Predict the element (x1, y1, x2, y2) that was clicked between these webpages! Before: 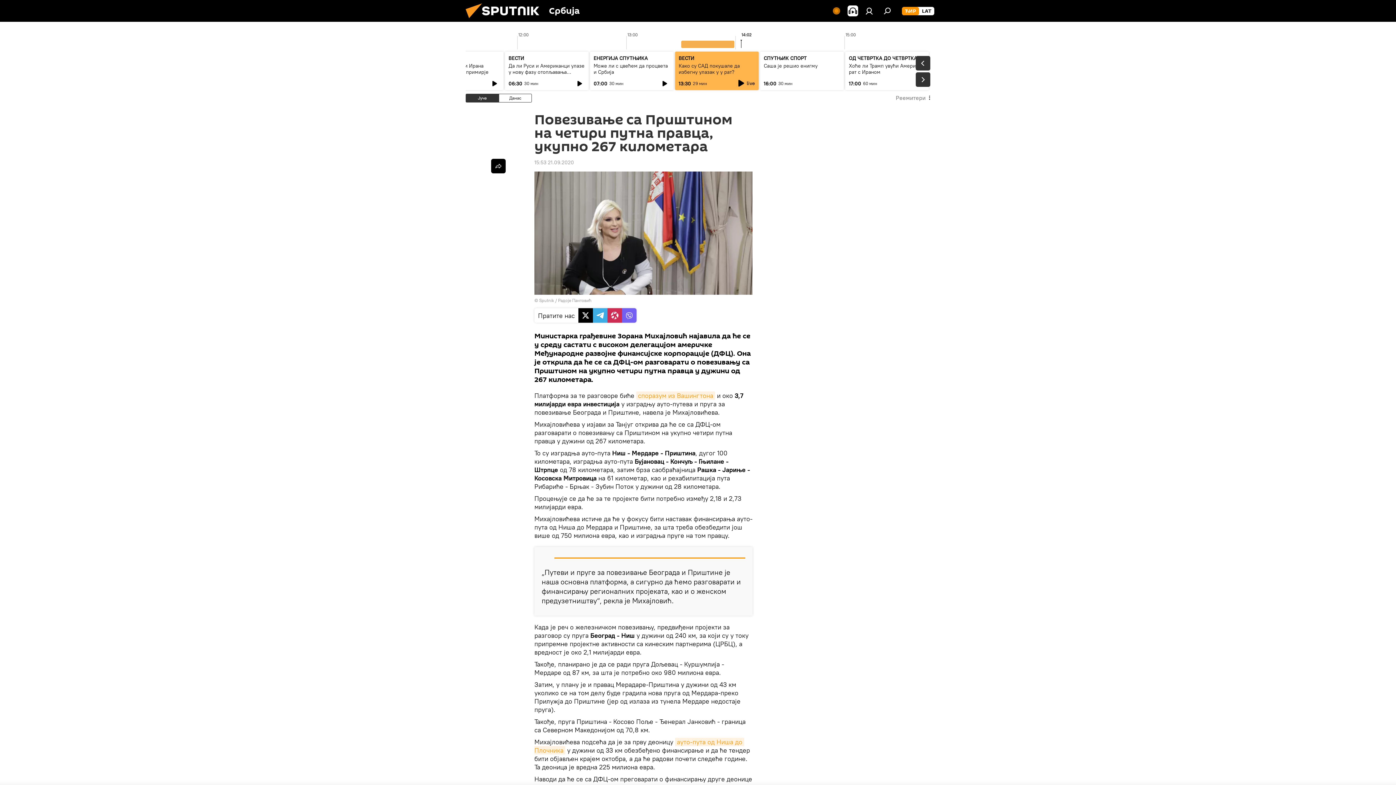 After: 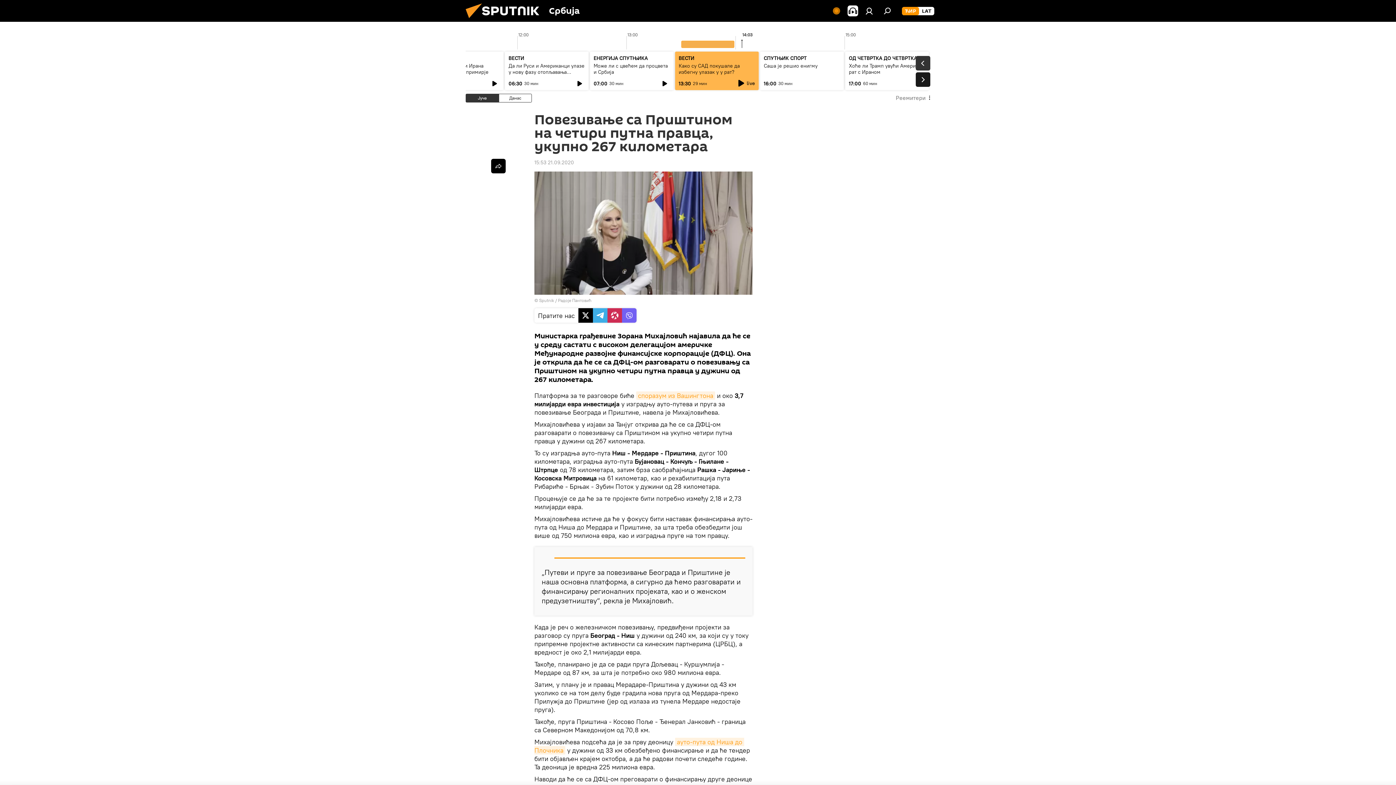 Action: bbox: (916, 72, 930, 86)